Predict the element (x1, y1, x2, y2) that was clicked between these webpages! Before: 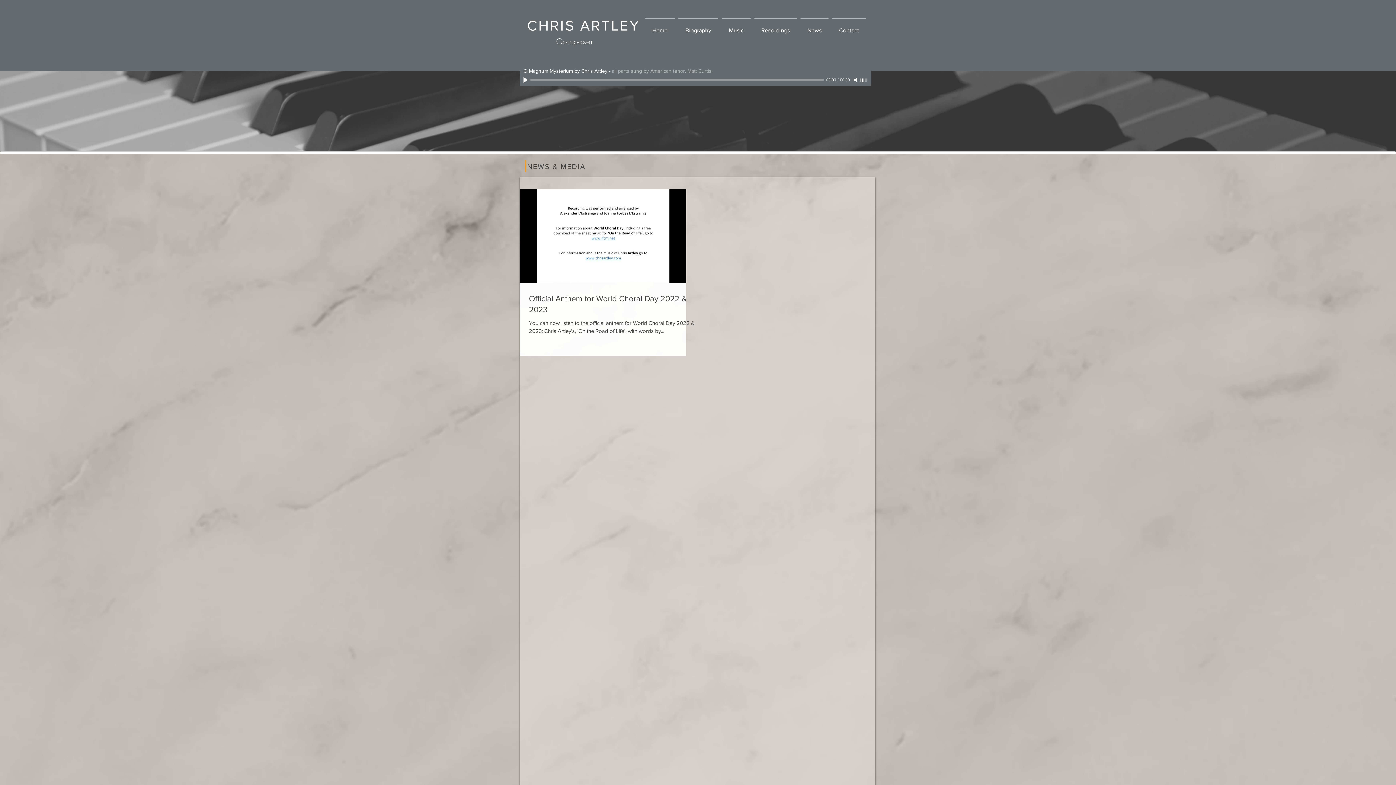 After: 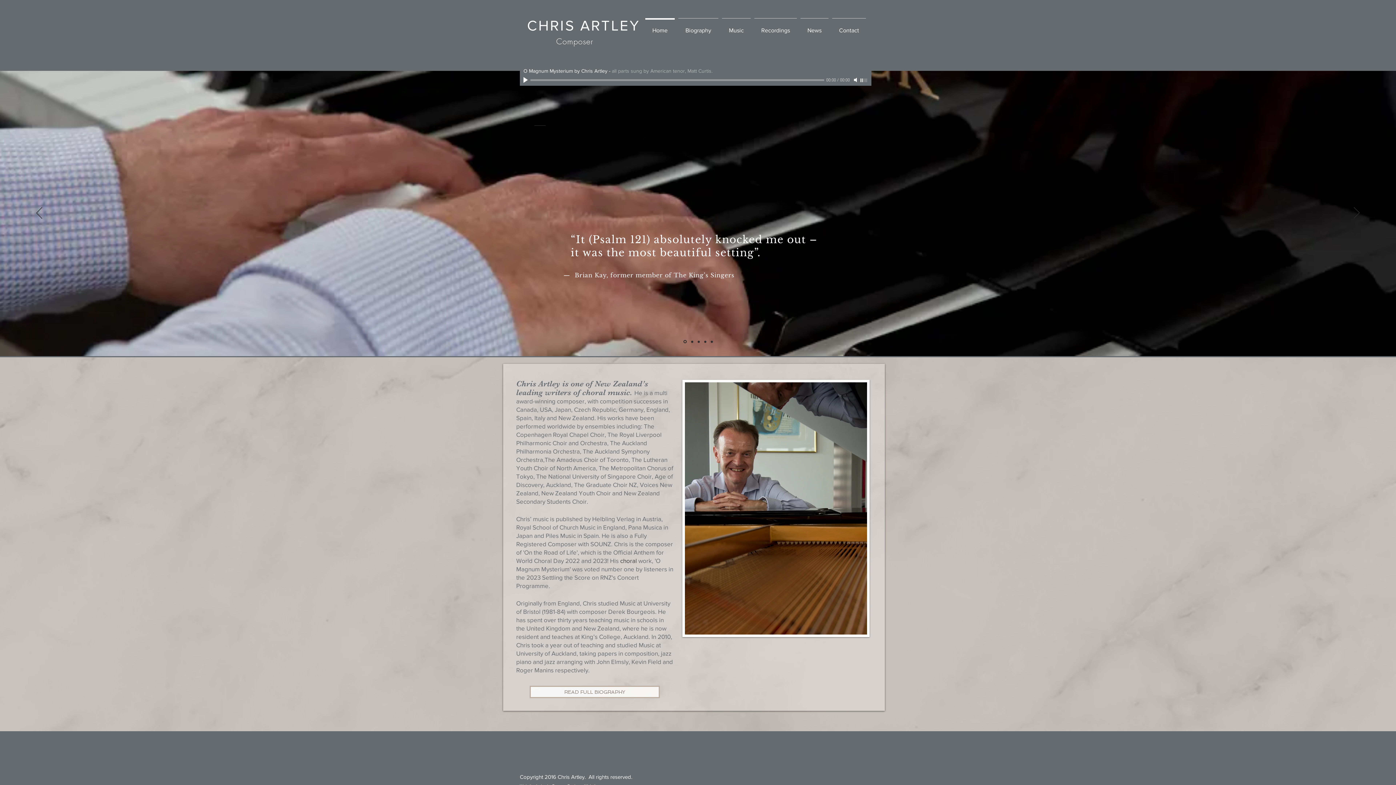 Action: bbox: (643, 18, 676, 36) label: Home